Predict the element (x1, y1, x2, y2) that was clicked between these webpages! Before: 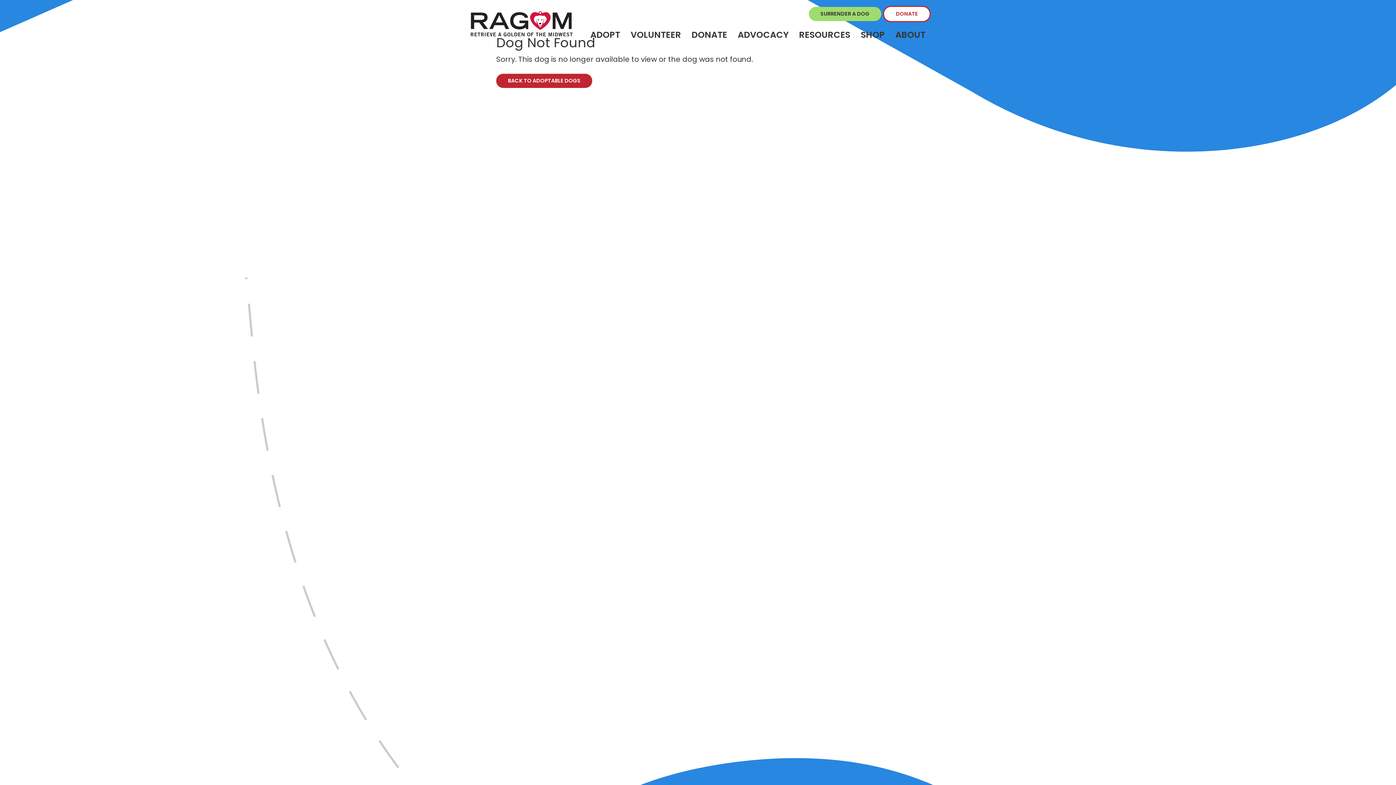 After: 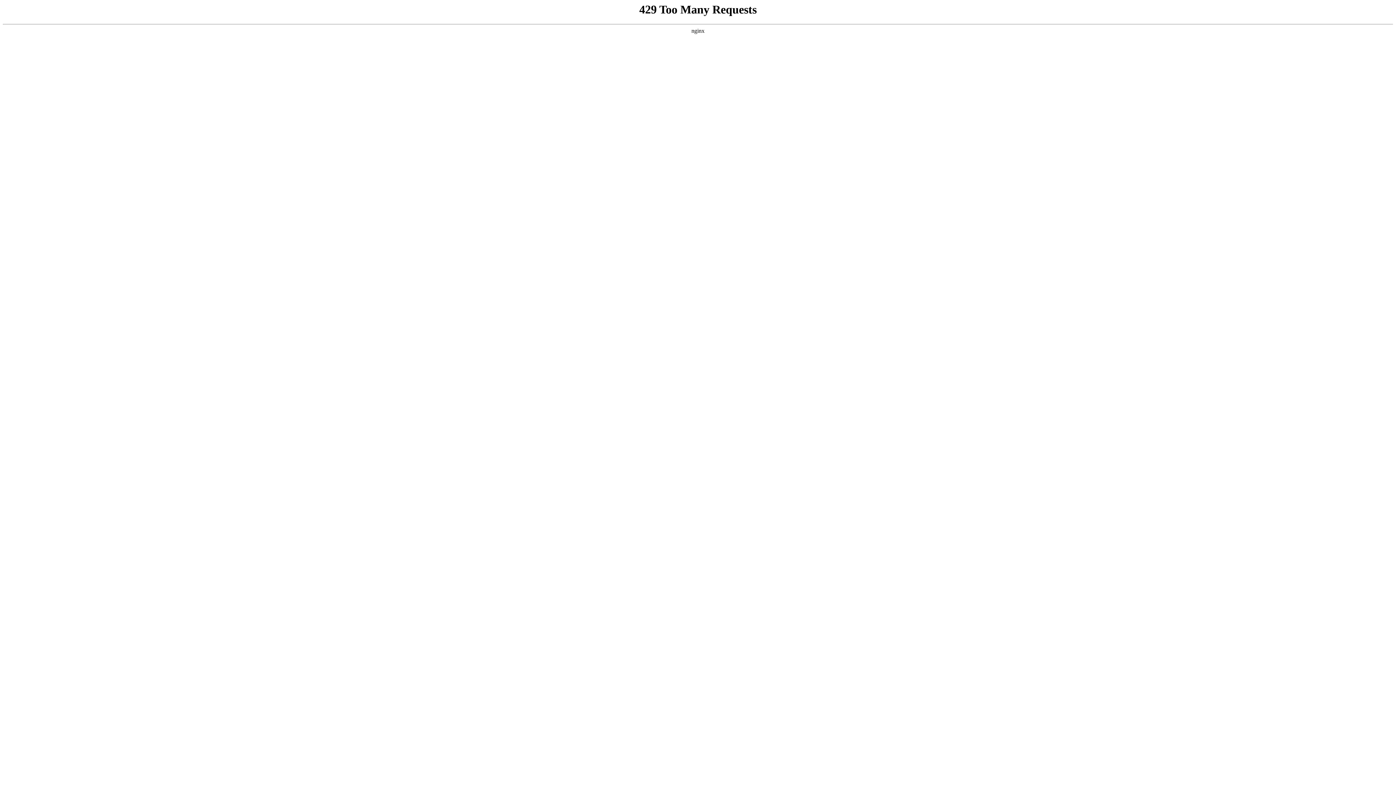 Action: bbox: (496, 73, 592, 88) label: BACK TO ADOPTABLE DOGS